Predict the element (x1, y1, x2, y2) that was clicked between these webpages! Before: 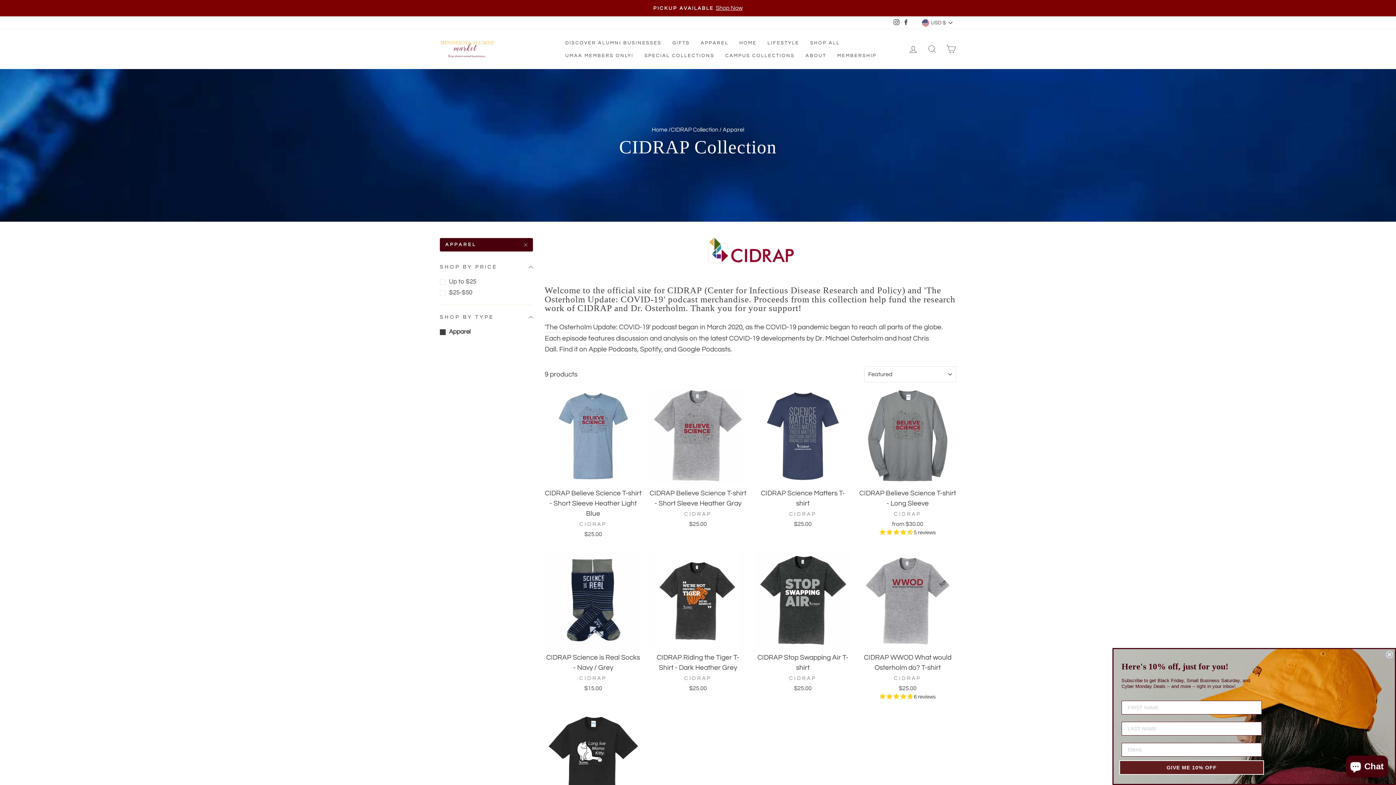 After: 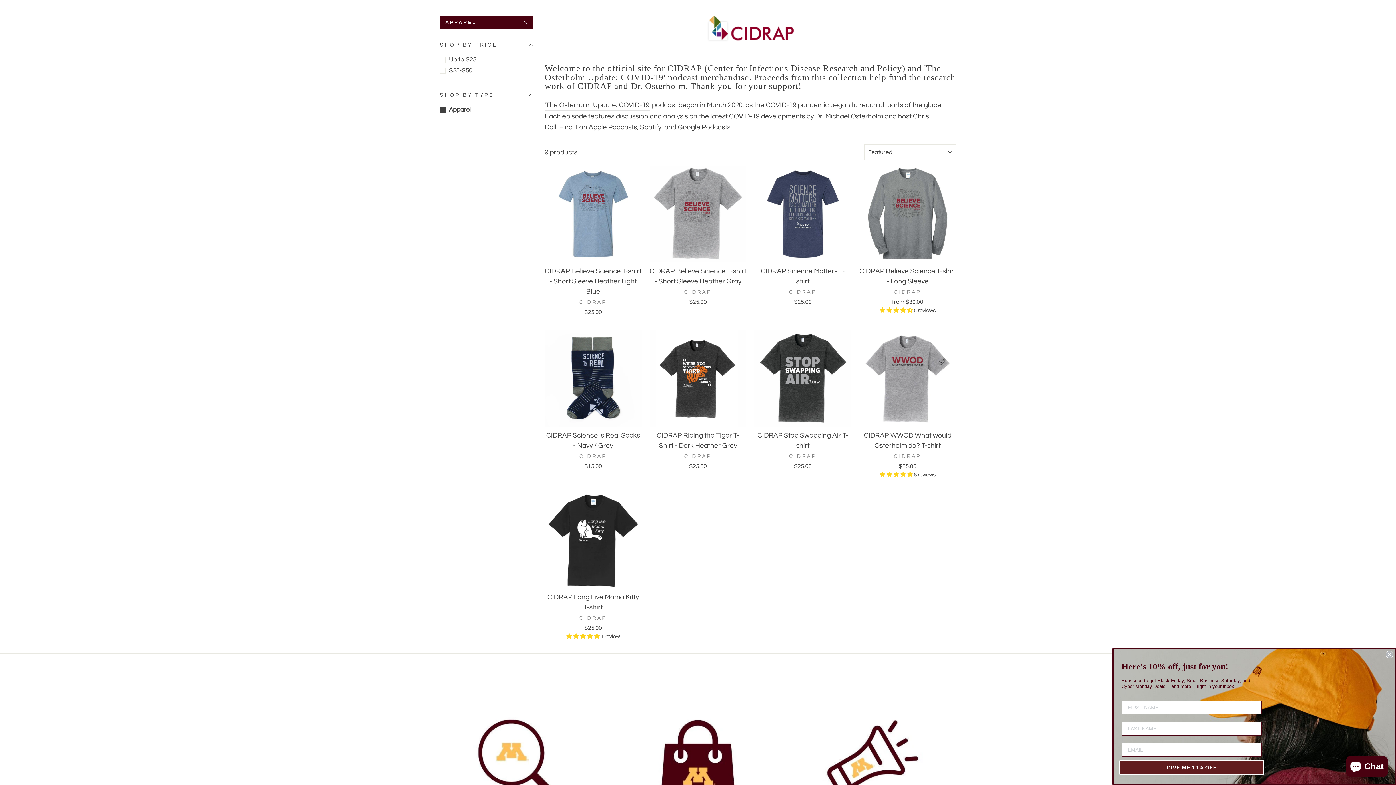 Action: bbox: (639, 49, 720, 61) label: SPECIAL COLLECTIONS